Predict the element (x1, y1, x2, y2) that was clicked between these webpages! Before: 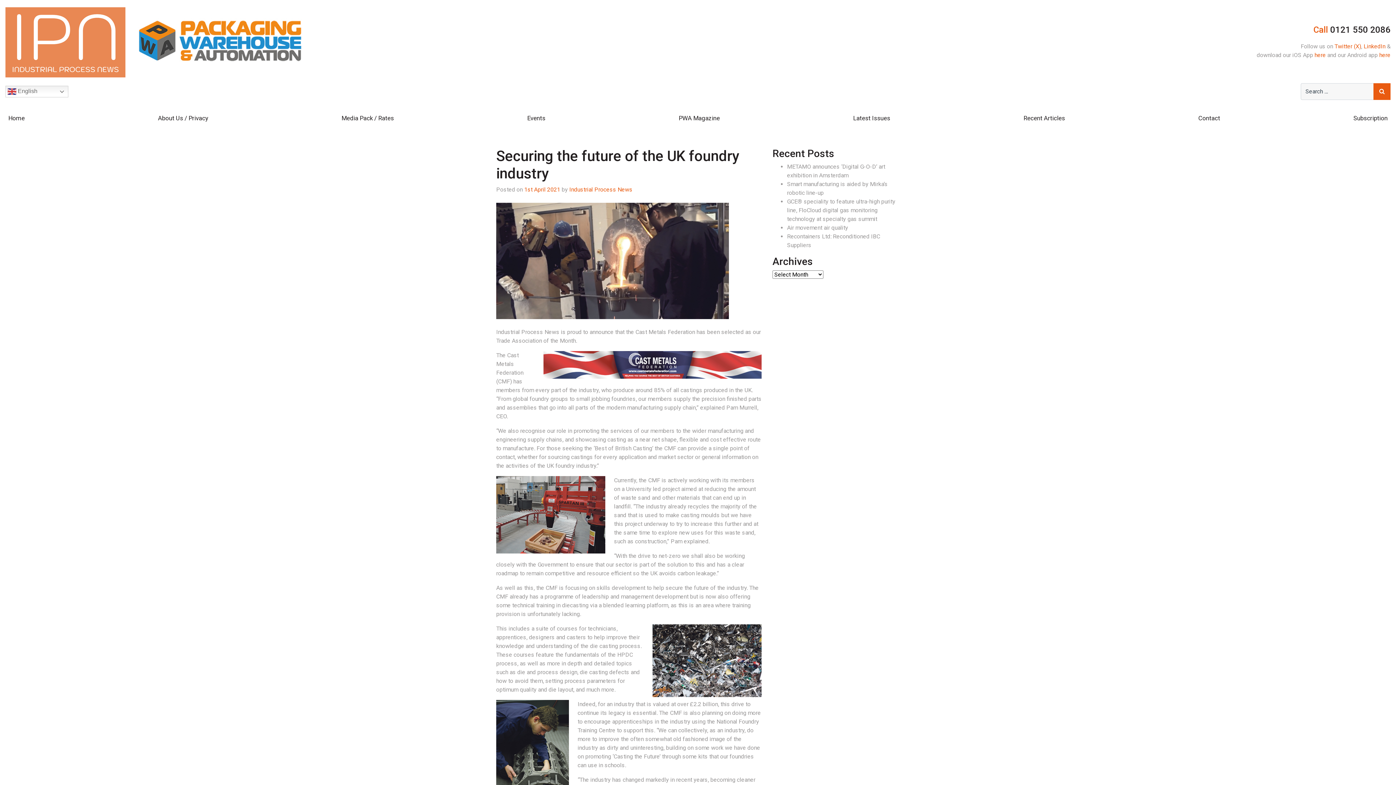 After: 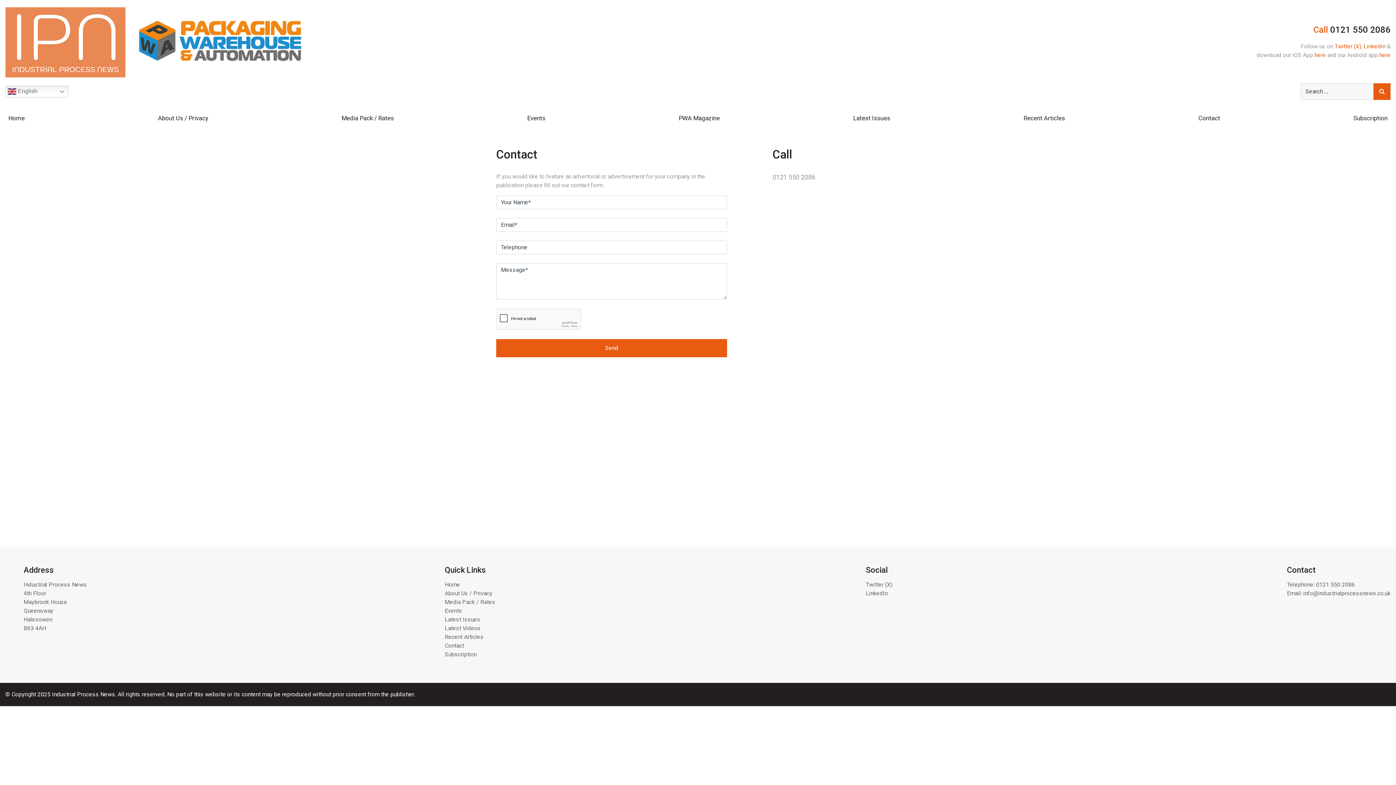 Action: bbox: (1195, 110, 1223, 125) label: Contact